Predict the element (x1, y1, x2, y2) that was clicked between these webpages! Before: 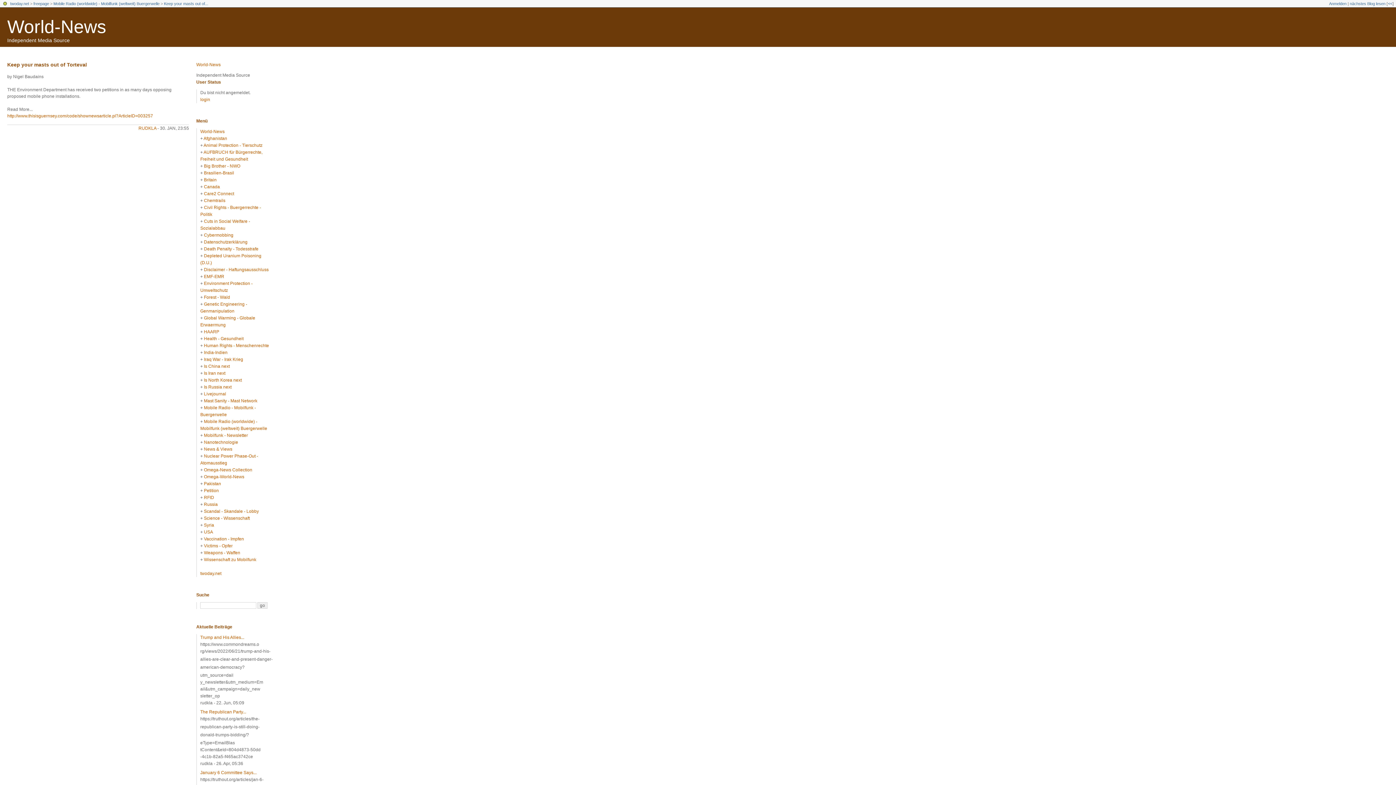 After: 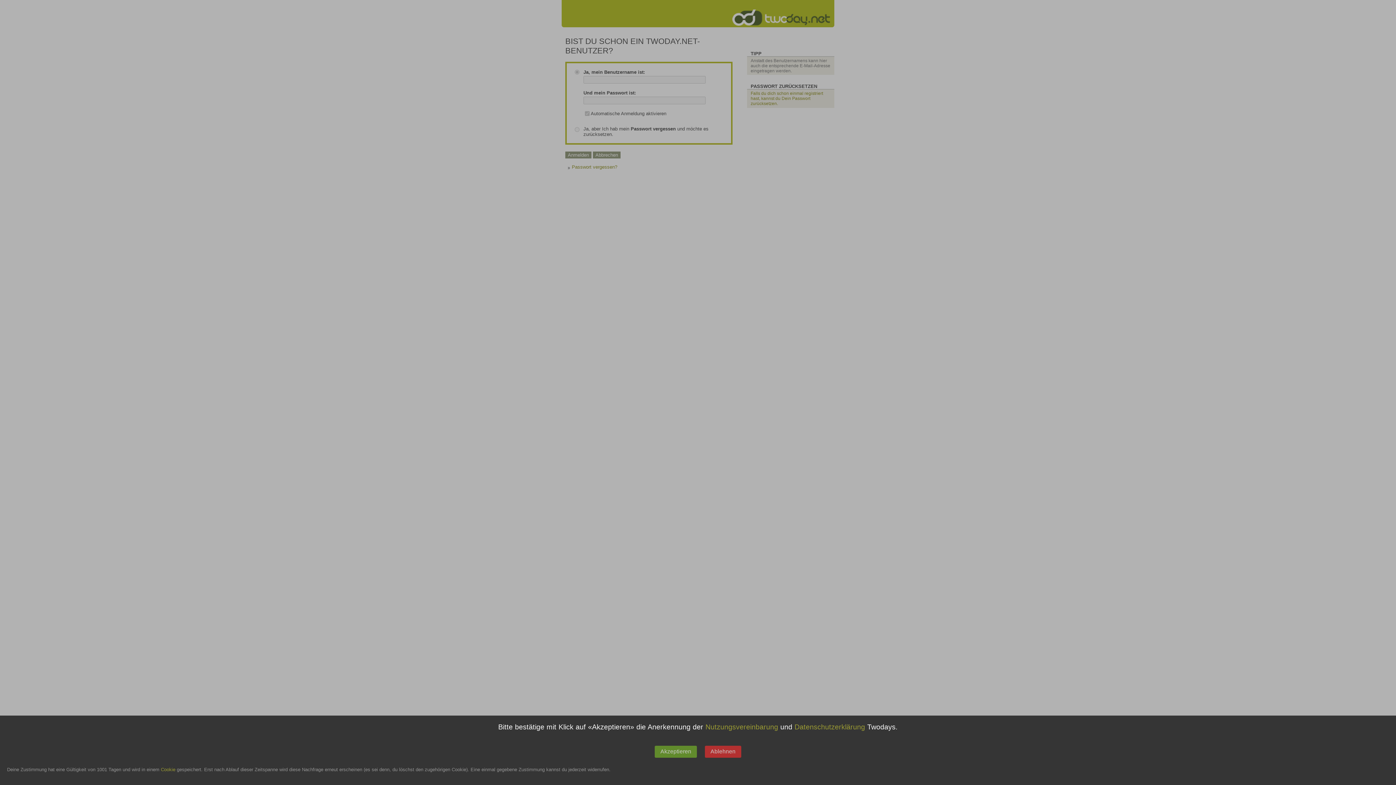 Action: label: Anmelden bbox: (1329, 1, 1346, 5)